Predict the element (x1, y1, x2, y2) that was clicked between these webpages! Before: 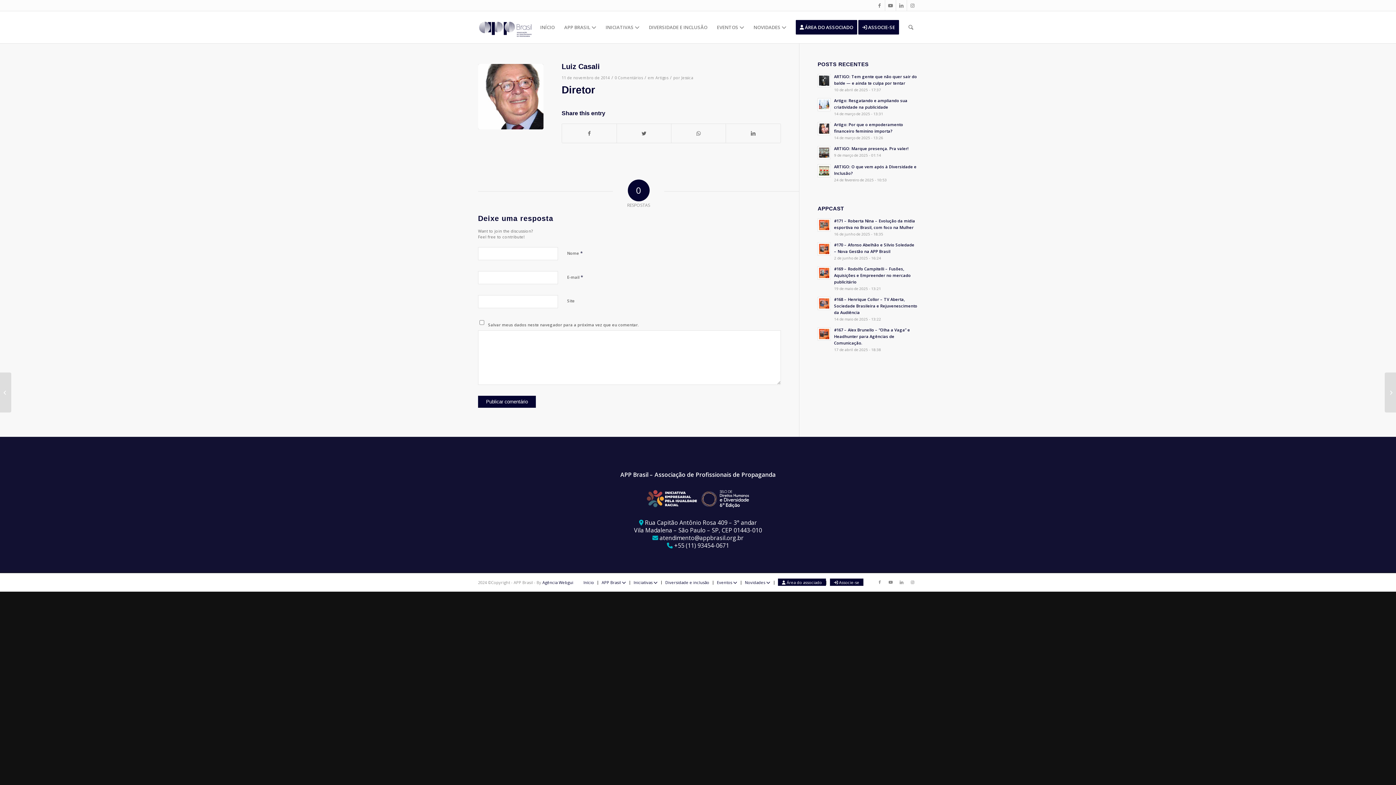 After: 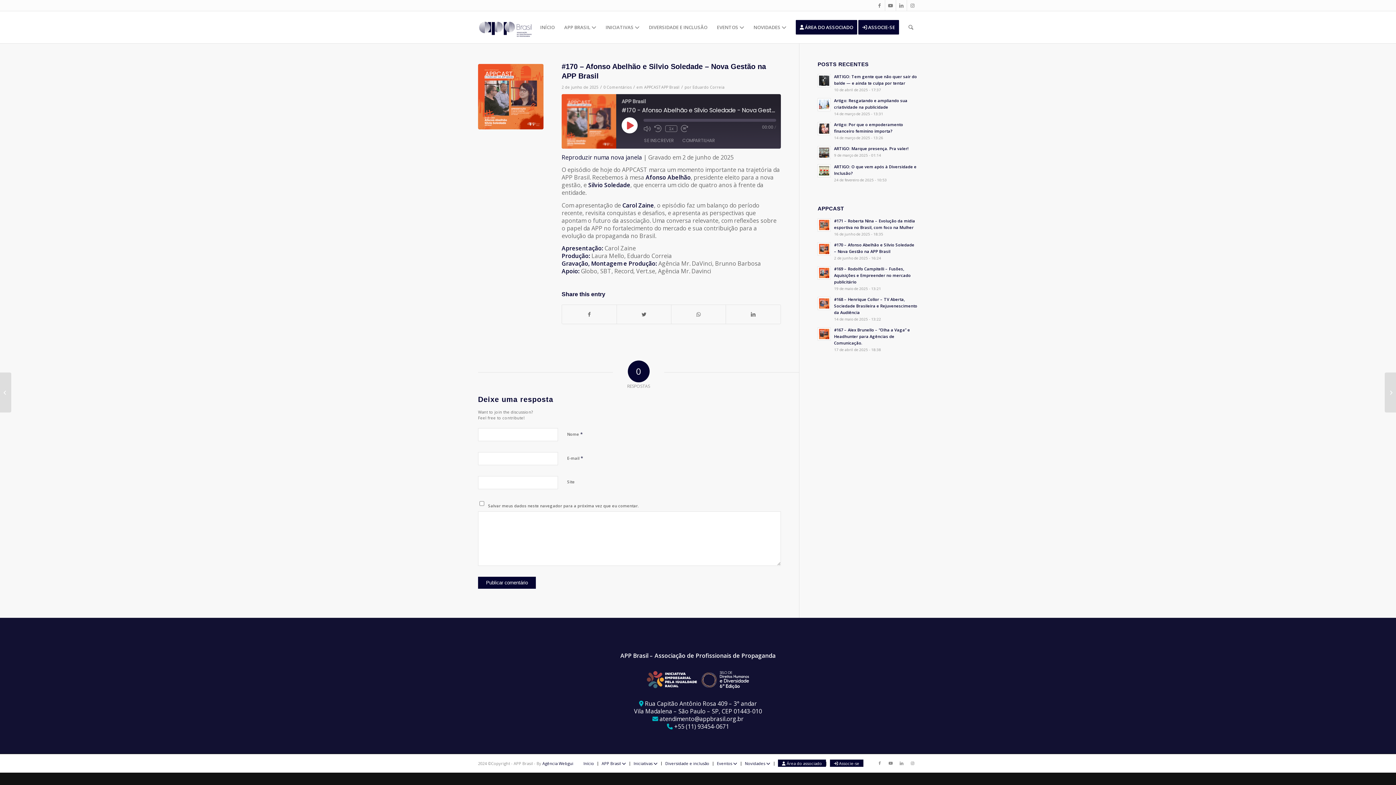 Action: label: #170 – Afonso Abelhão e Silvio Soledade – Nova Gestão na APP Brasil
2 de junho de 2025 - 16:24 bbox: (817, 241, 918, 261)